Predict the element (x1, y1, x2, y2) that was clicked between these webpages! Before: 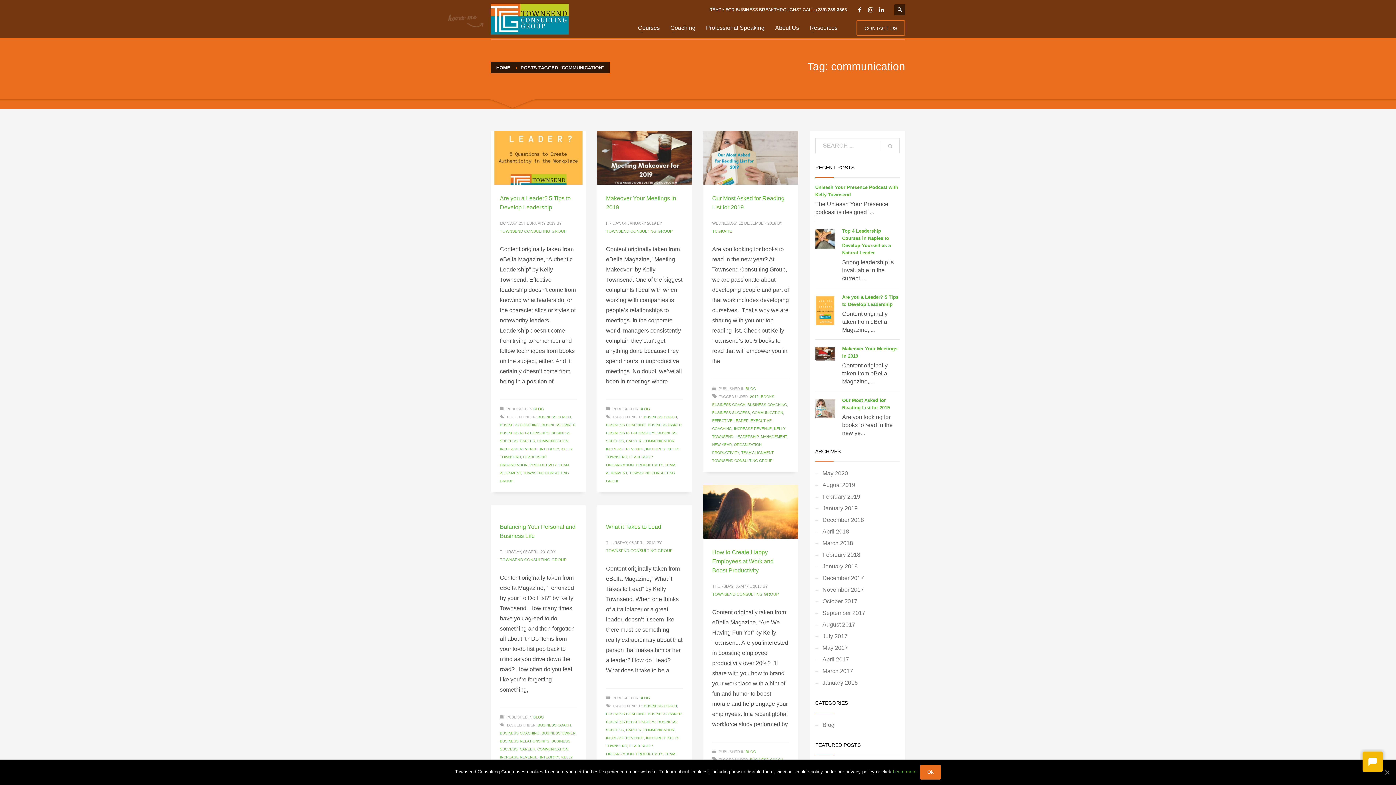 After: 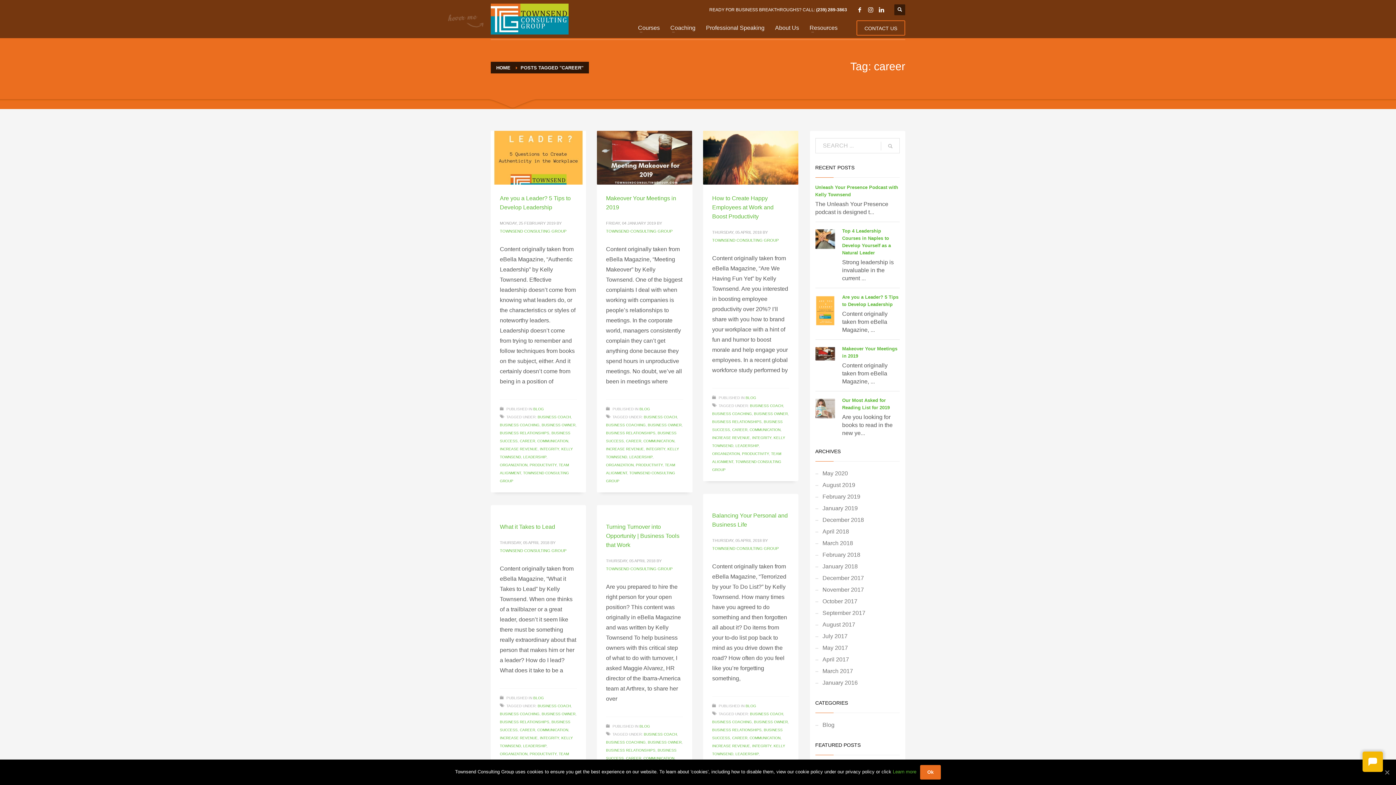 Action: bbox: (626, 728, 641, 732) label: CAREER